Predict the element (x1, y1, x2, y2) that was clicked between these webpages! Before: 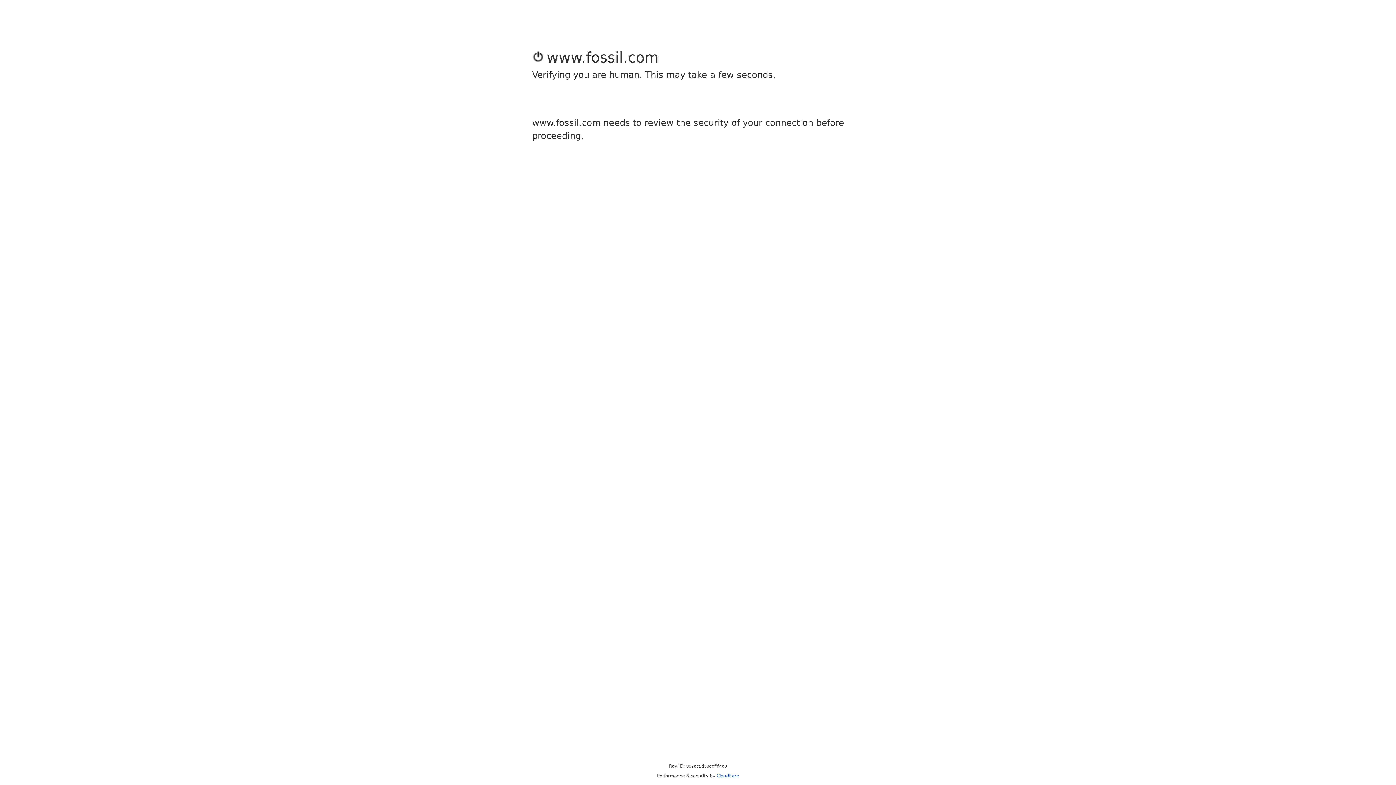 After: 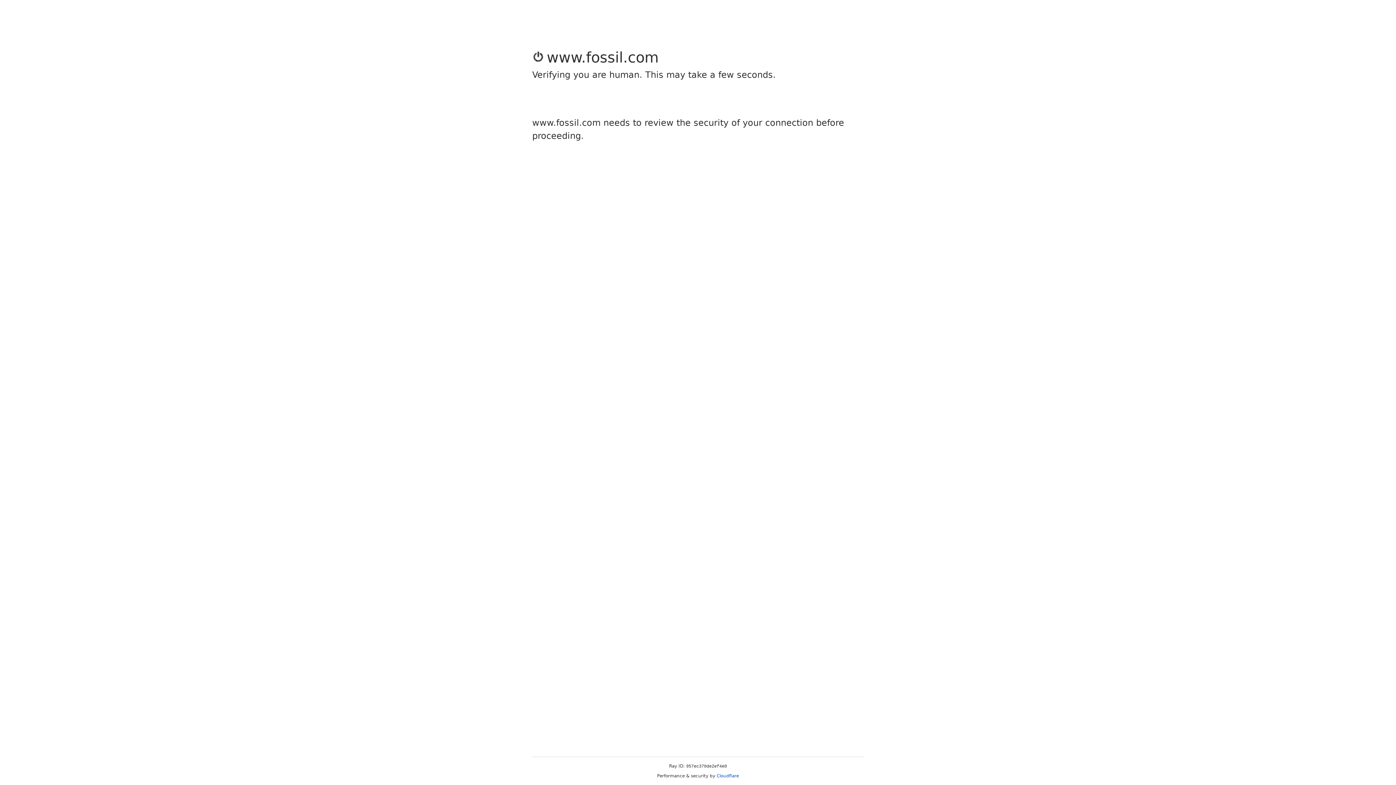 Action: label: Cloudflare bbox: (716, 773, 739, 778)